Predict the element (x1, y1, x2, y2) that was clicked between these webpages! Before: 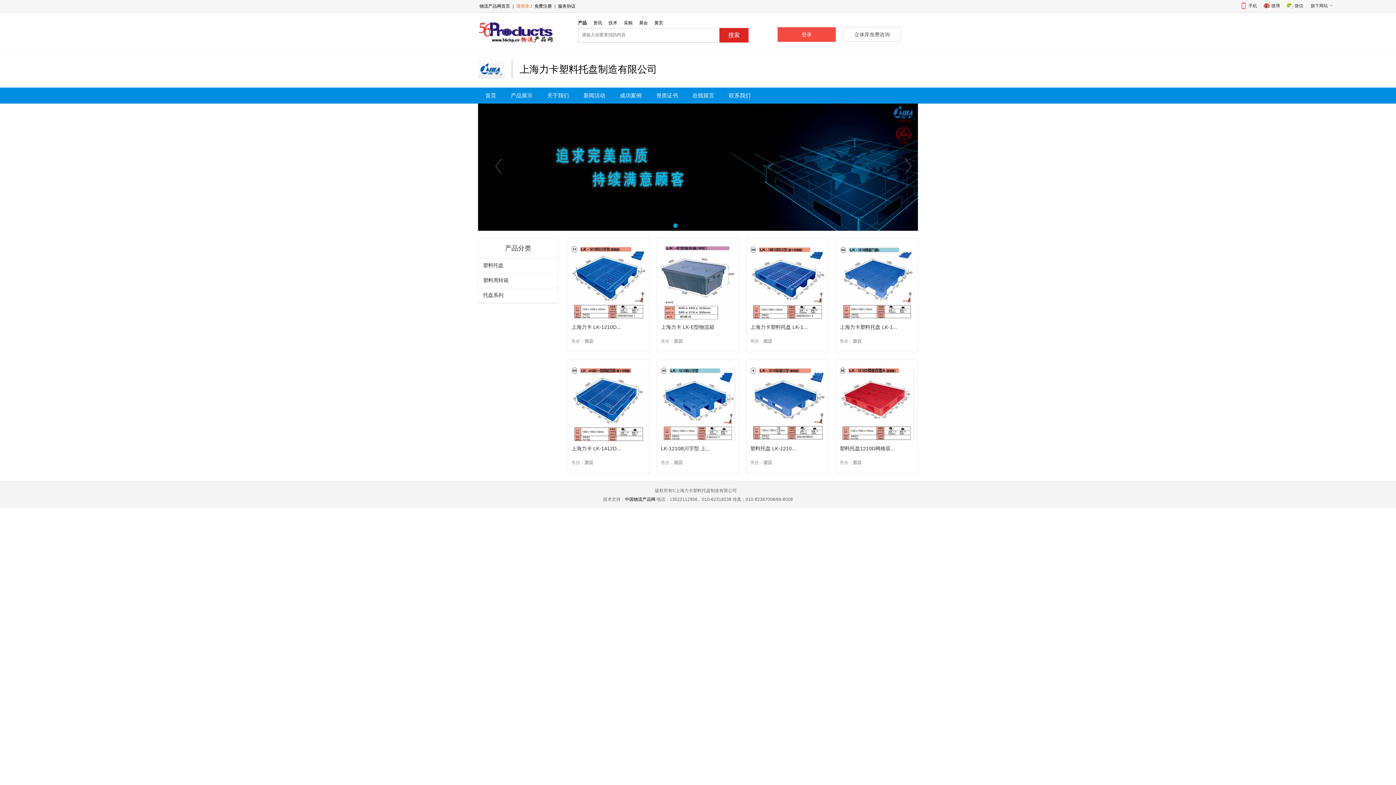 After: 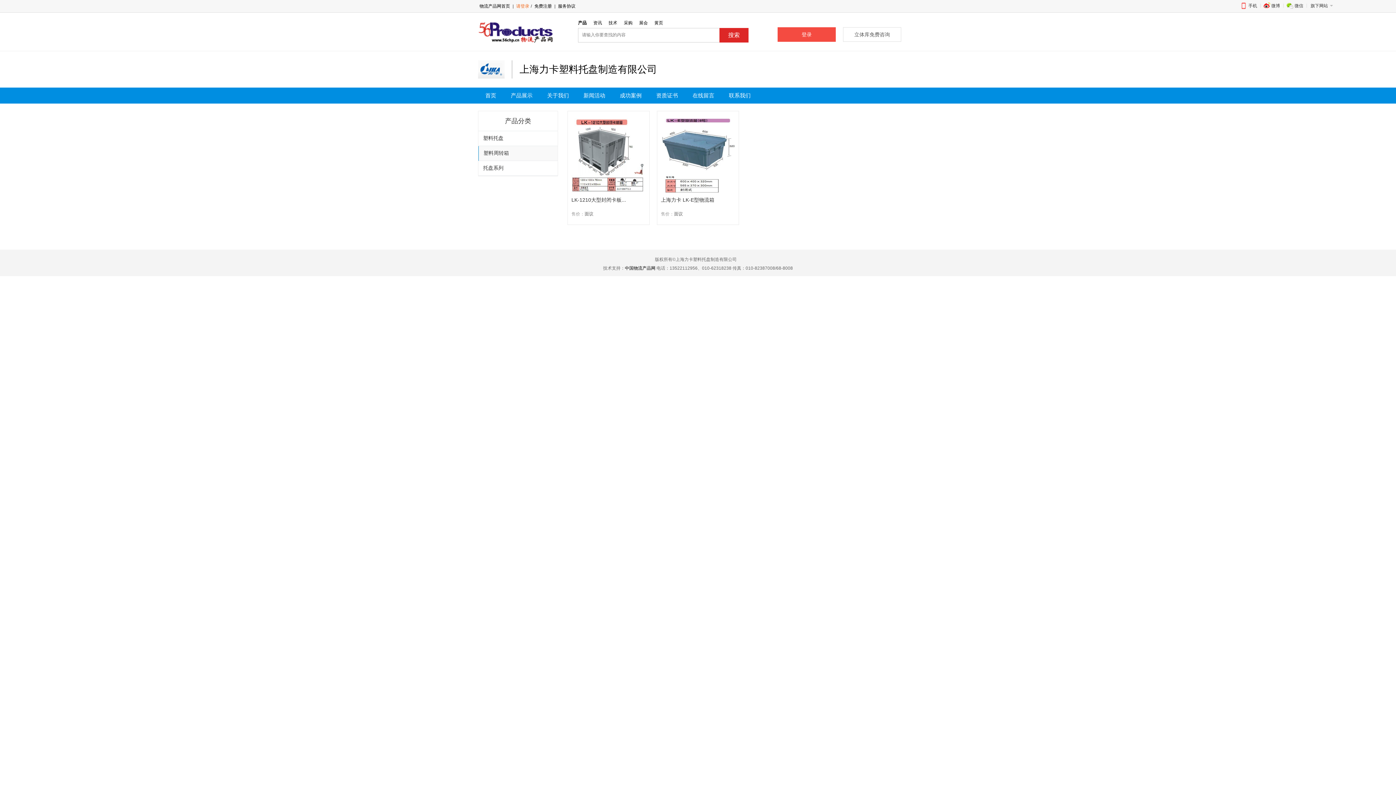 Action: label: 塑料周转箱 bbox: (478, 273, 562, 288)